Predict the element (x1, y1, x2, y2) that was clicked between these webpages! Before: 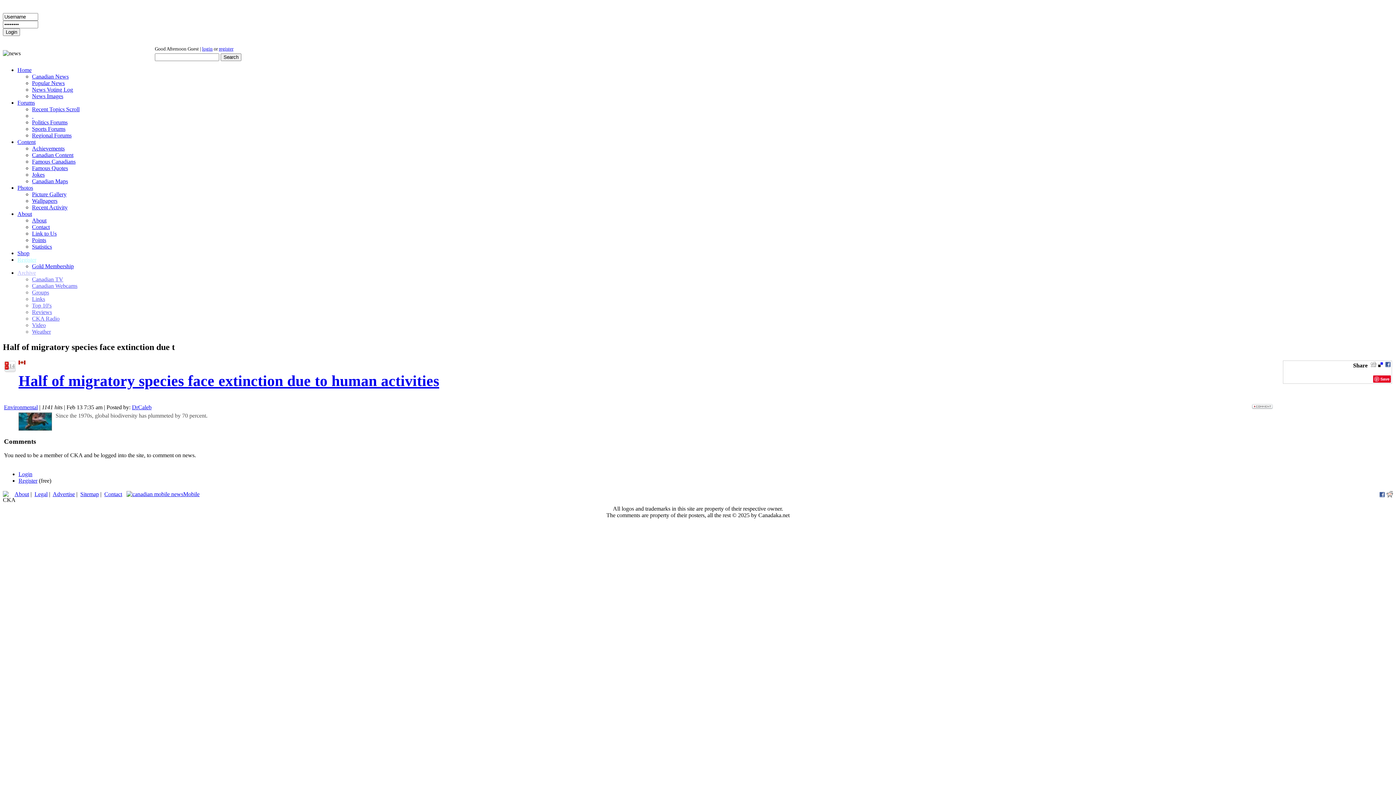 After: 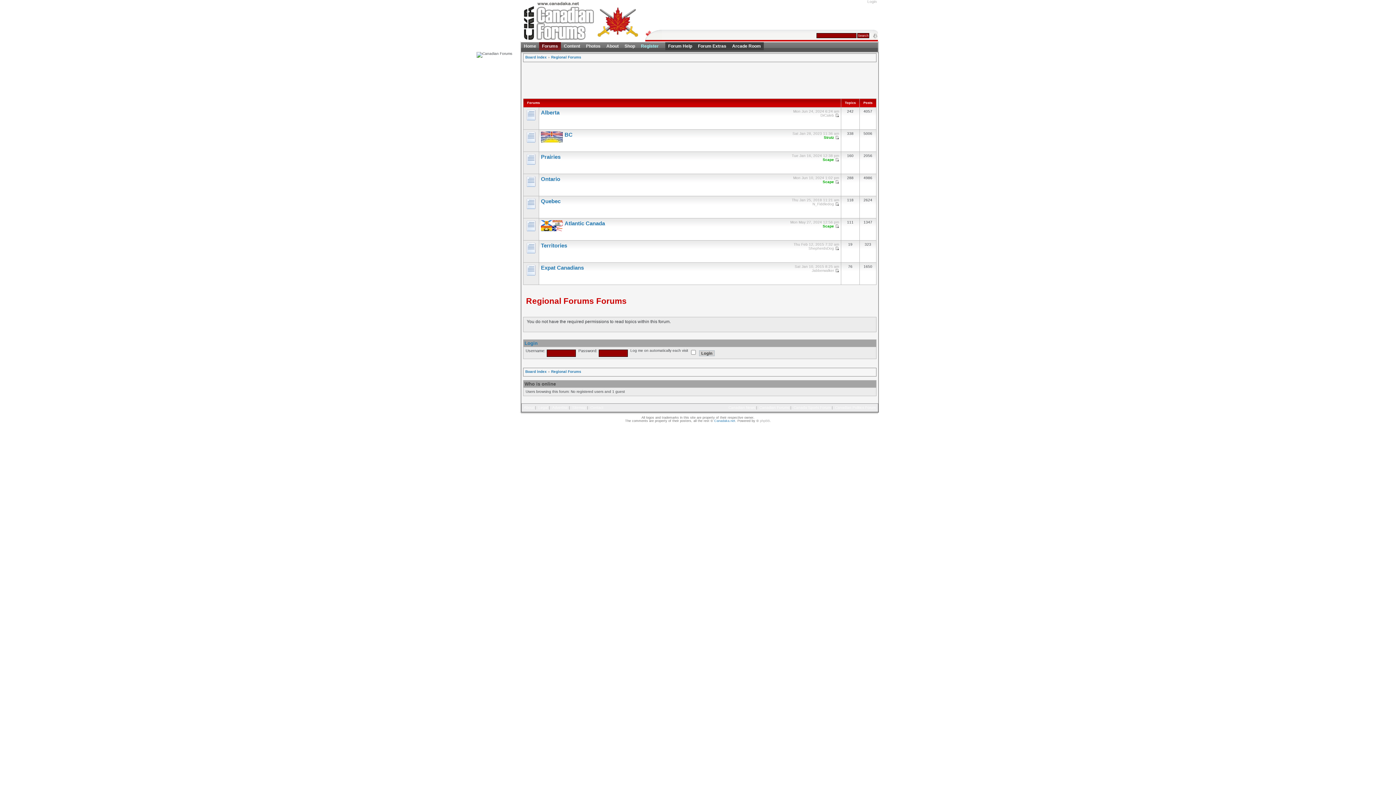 Action: bbox: (32, 132, 71, 138) label: Regional Forums